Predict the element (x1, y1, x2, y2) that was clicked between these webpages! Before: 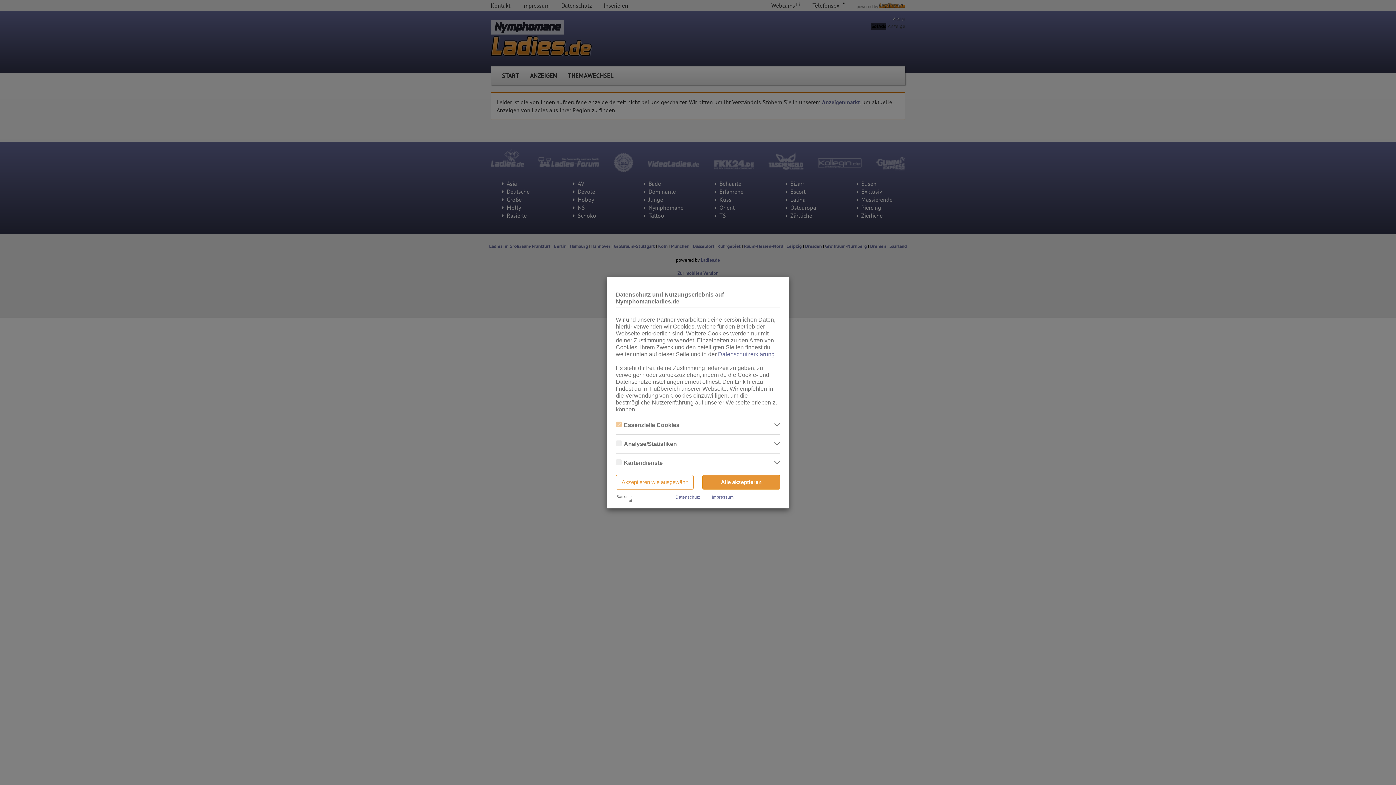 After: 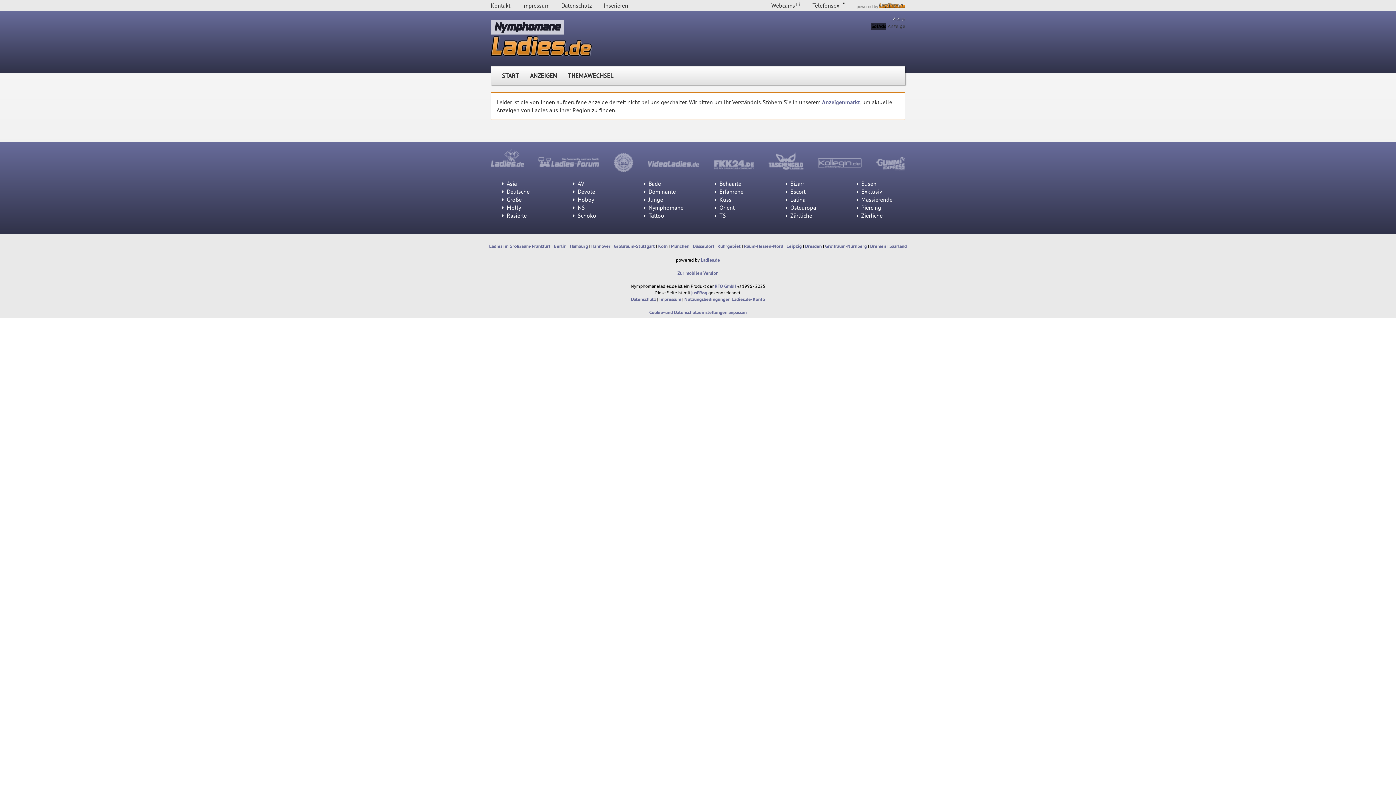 Action: bbox: (616, 475, 693, 489) label: Akzeptieren wie ausgewählt